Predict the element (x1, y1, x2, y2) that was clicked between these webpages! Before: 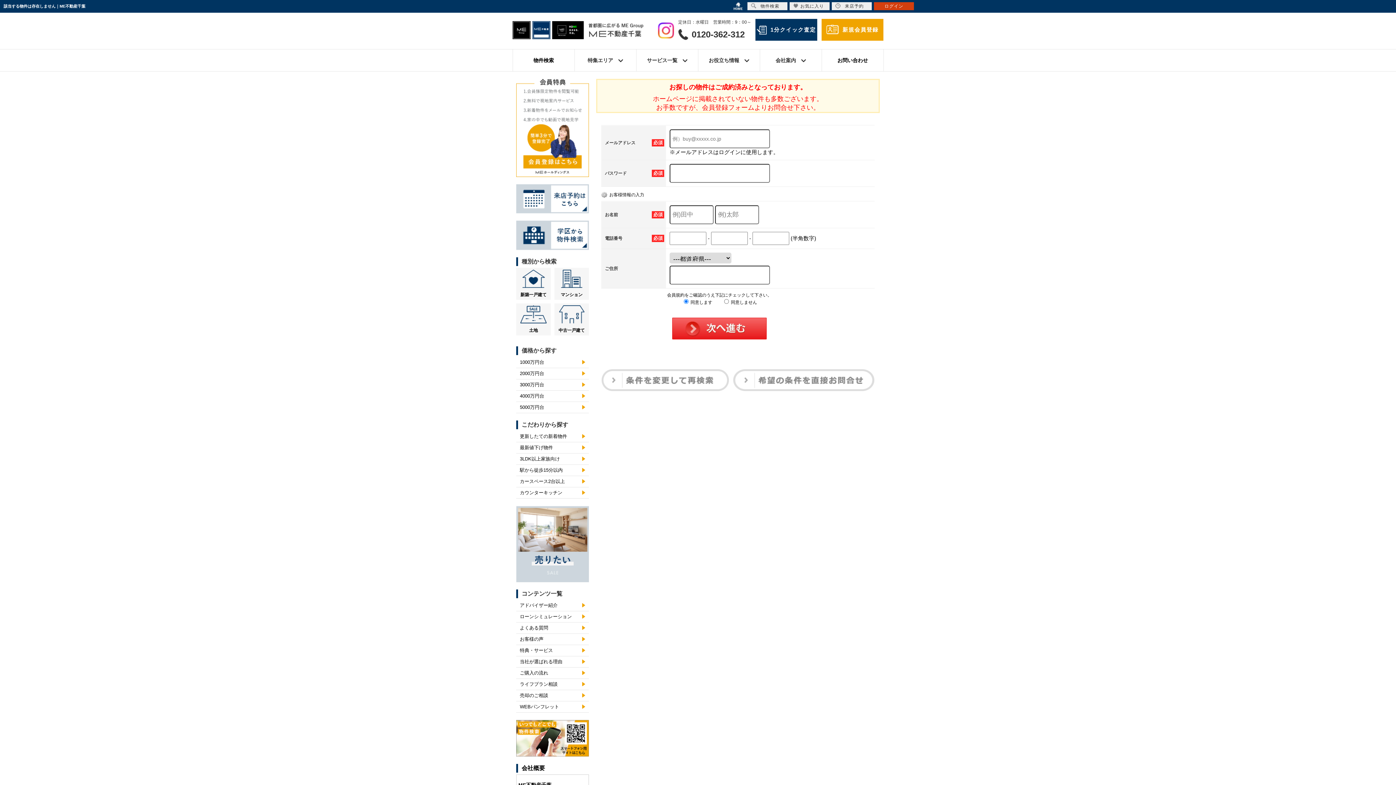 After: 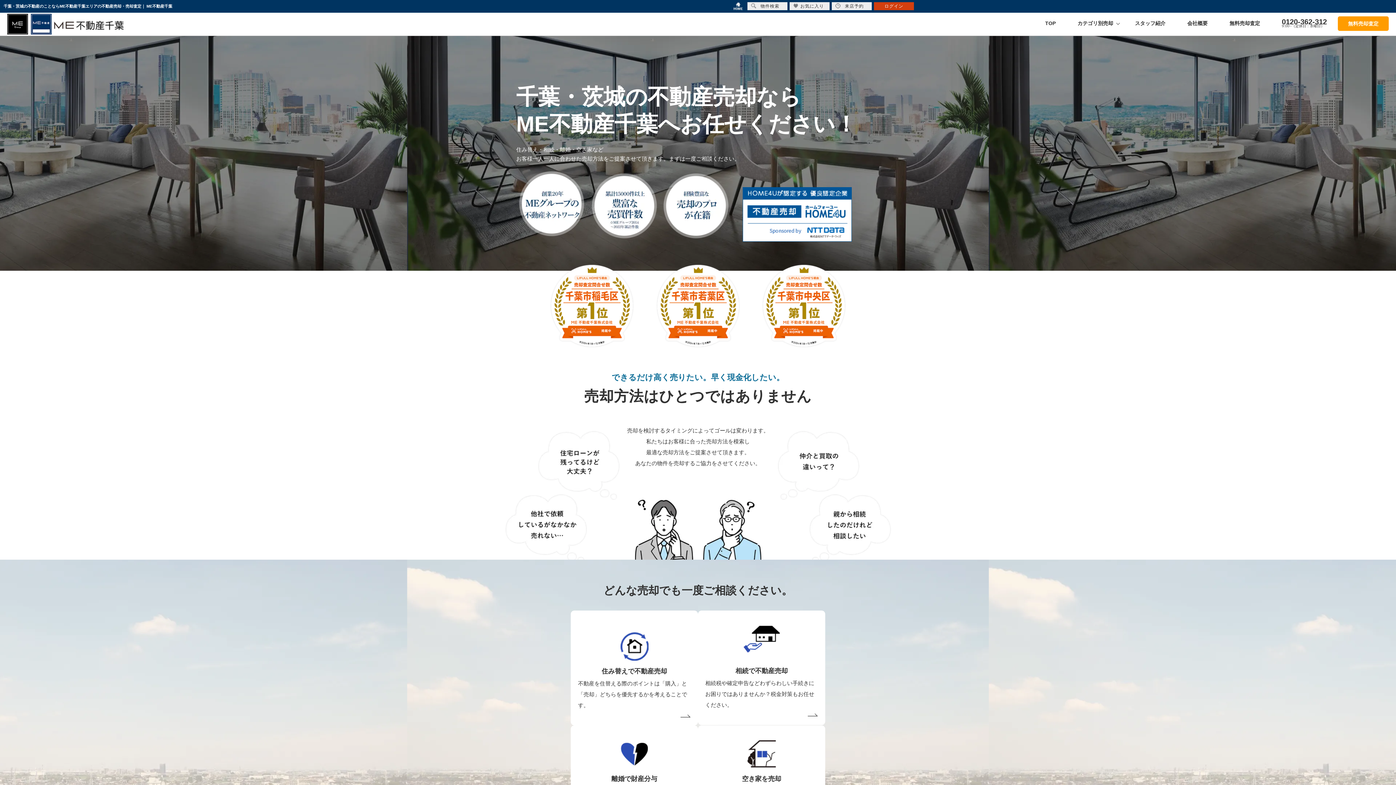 Action: label: 売却のご相談 bbox: (516, 690, 589, 701)